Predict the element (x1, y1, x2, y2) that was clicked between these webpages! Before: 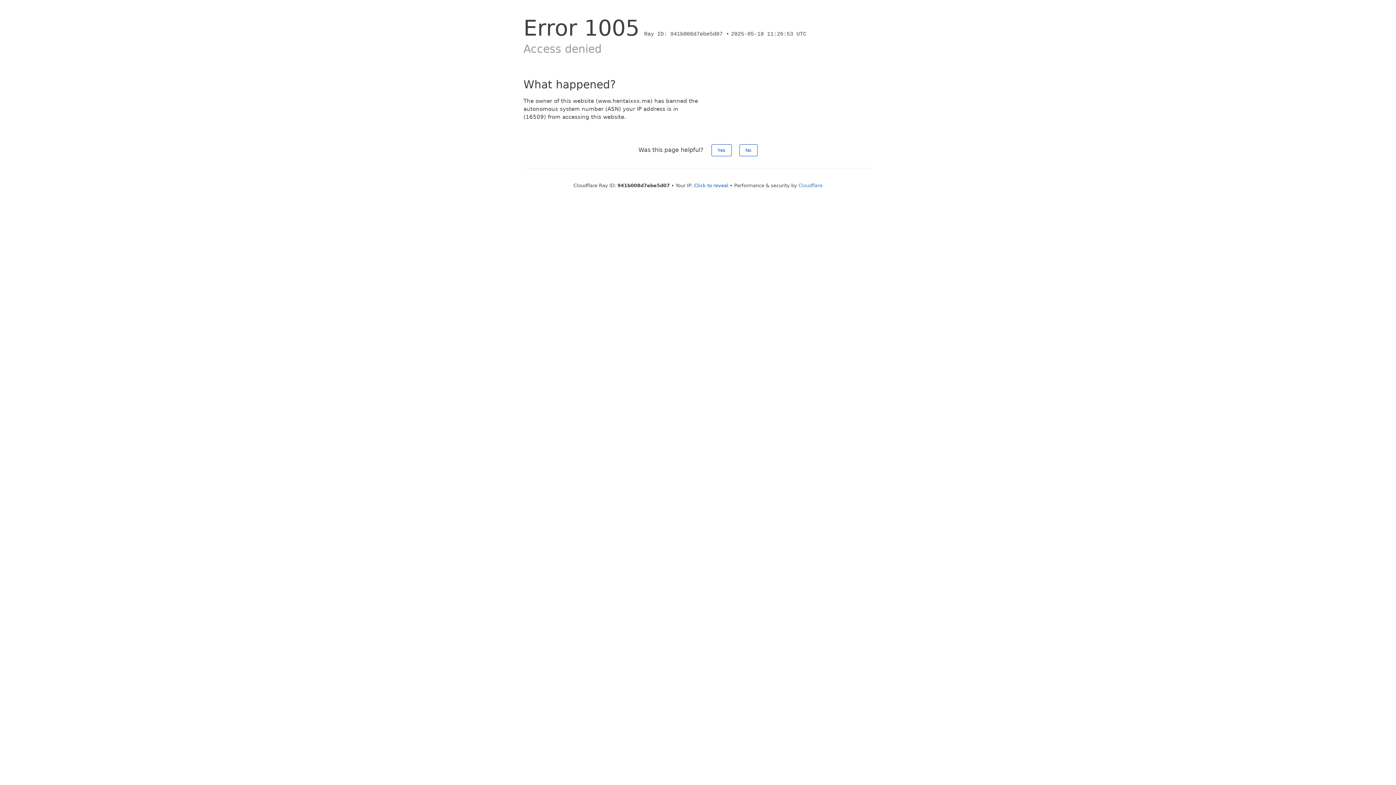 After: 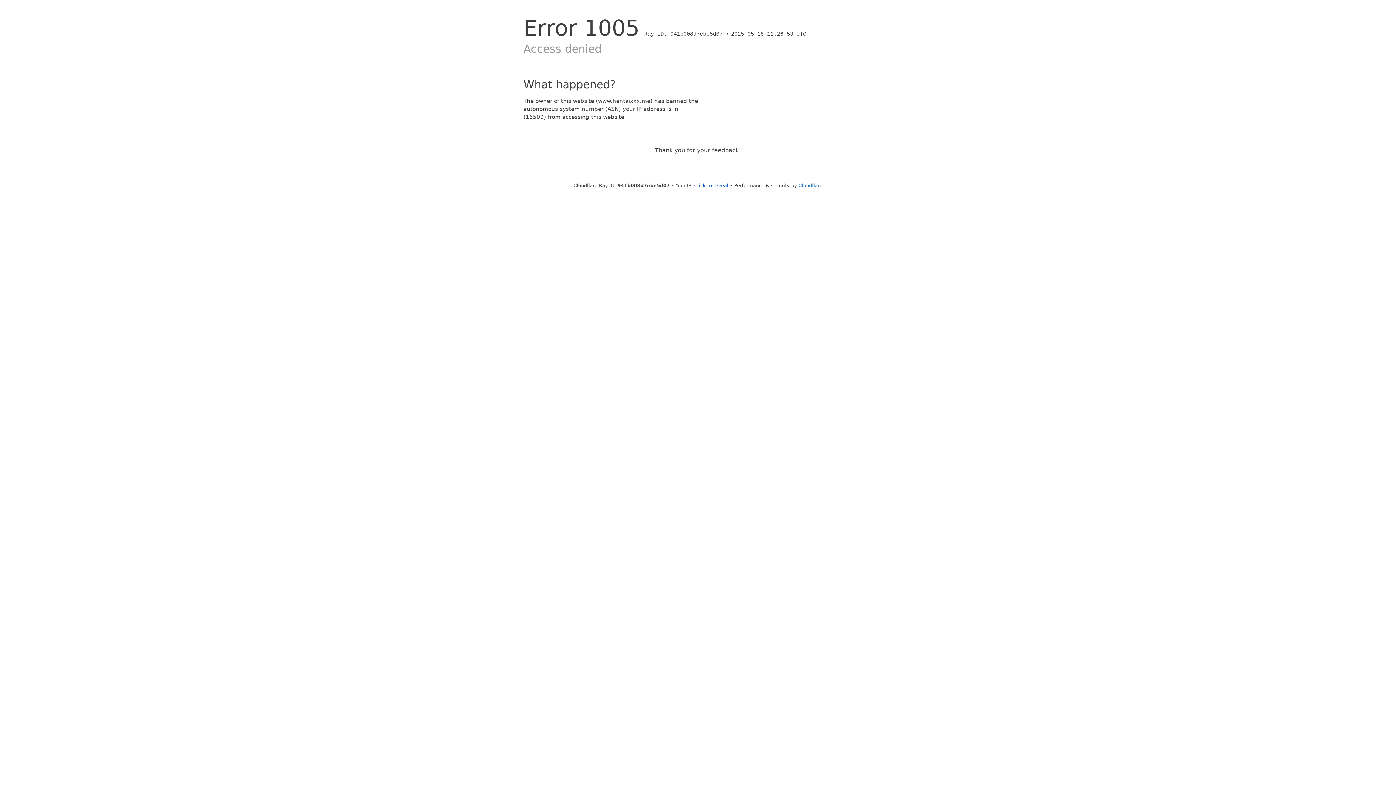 Action: label: Yes bbox: (711, 144, 731, 156)